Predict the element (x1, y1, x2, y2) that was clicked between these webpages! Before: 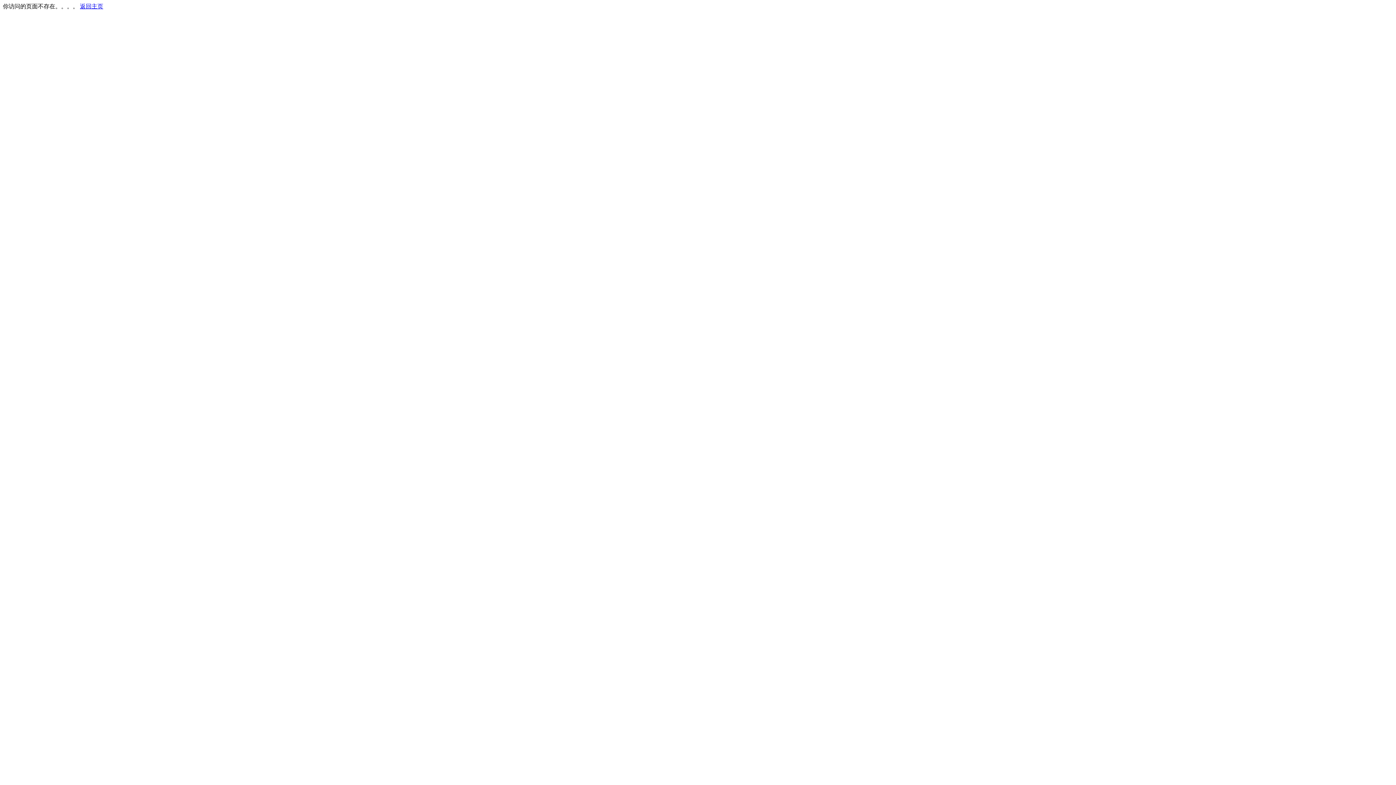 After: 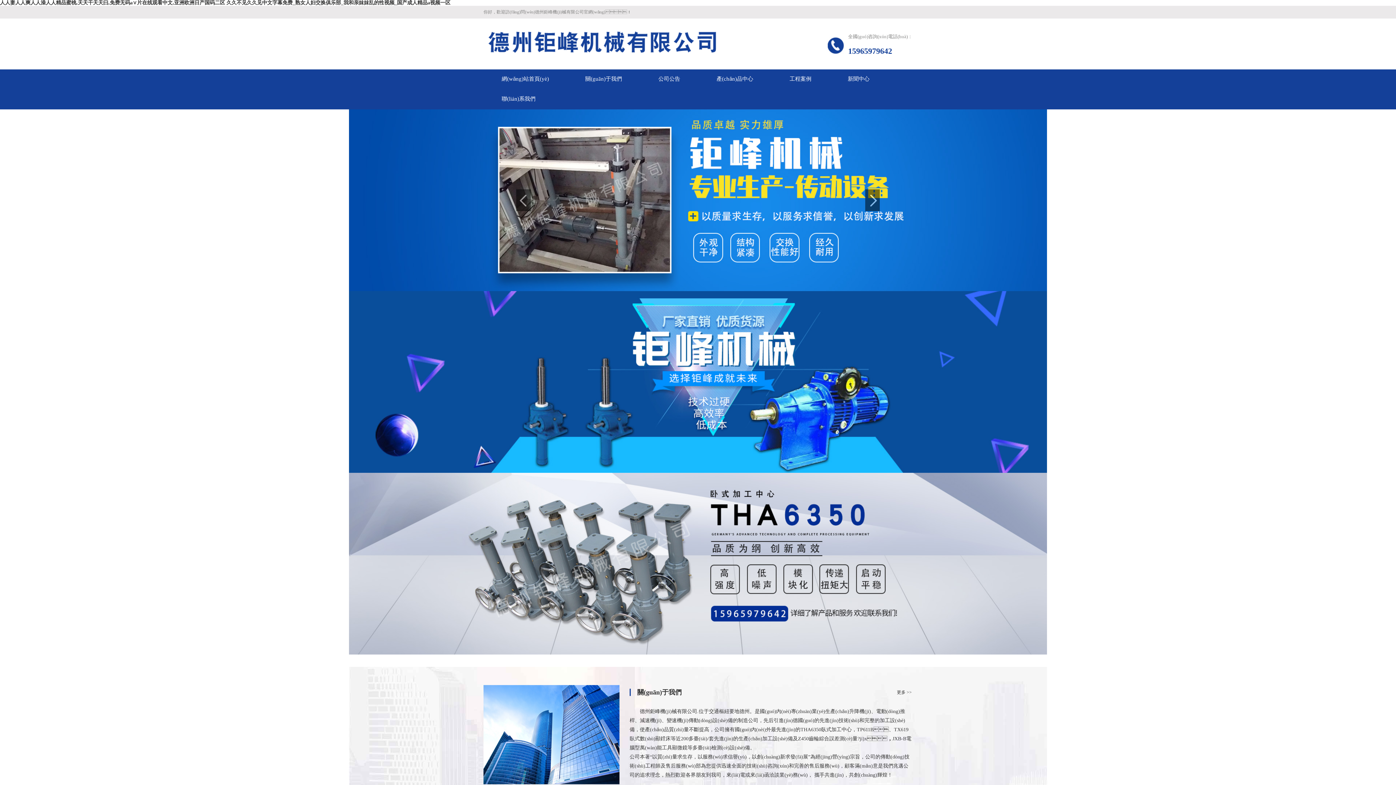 Action: bbox: (80, 3, 103, 9) label: 返回主页